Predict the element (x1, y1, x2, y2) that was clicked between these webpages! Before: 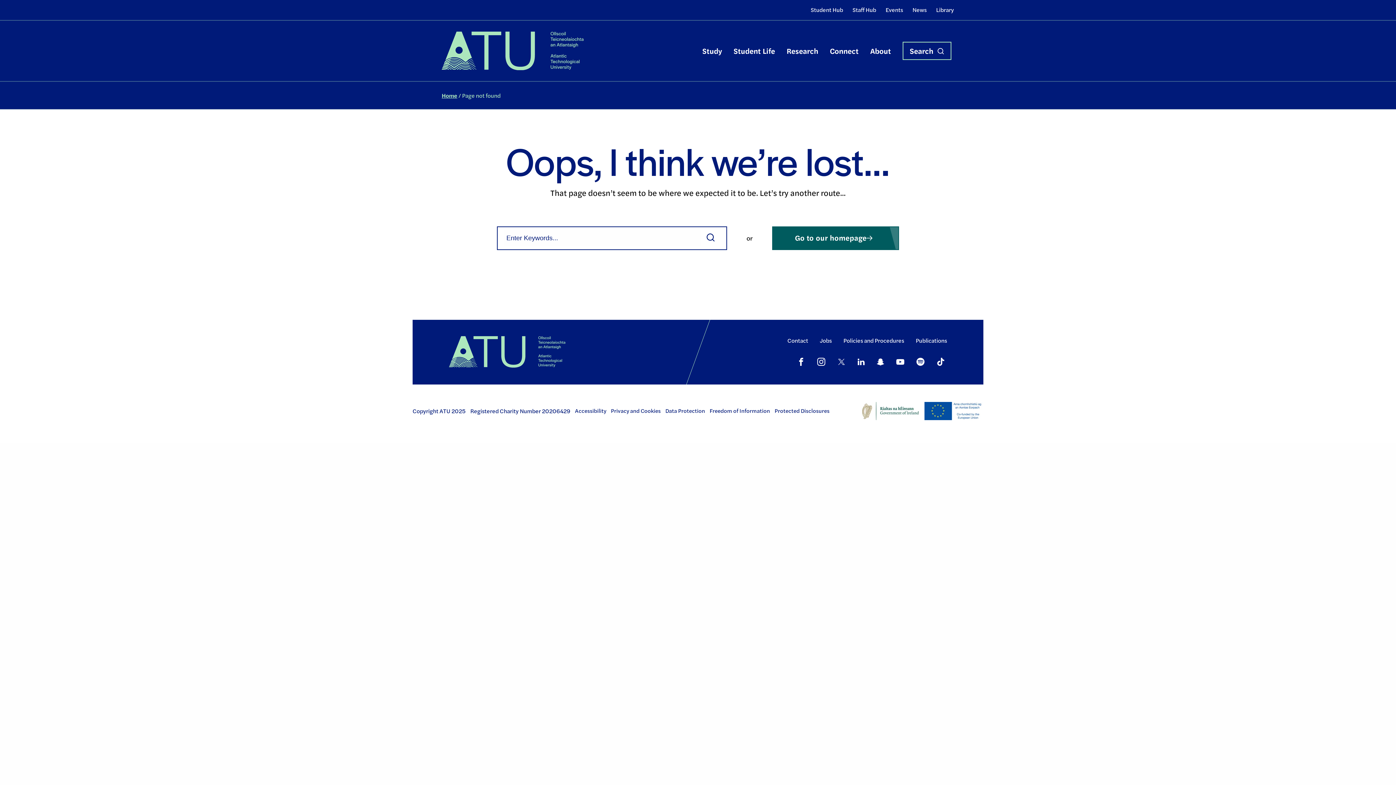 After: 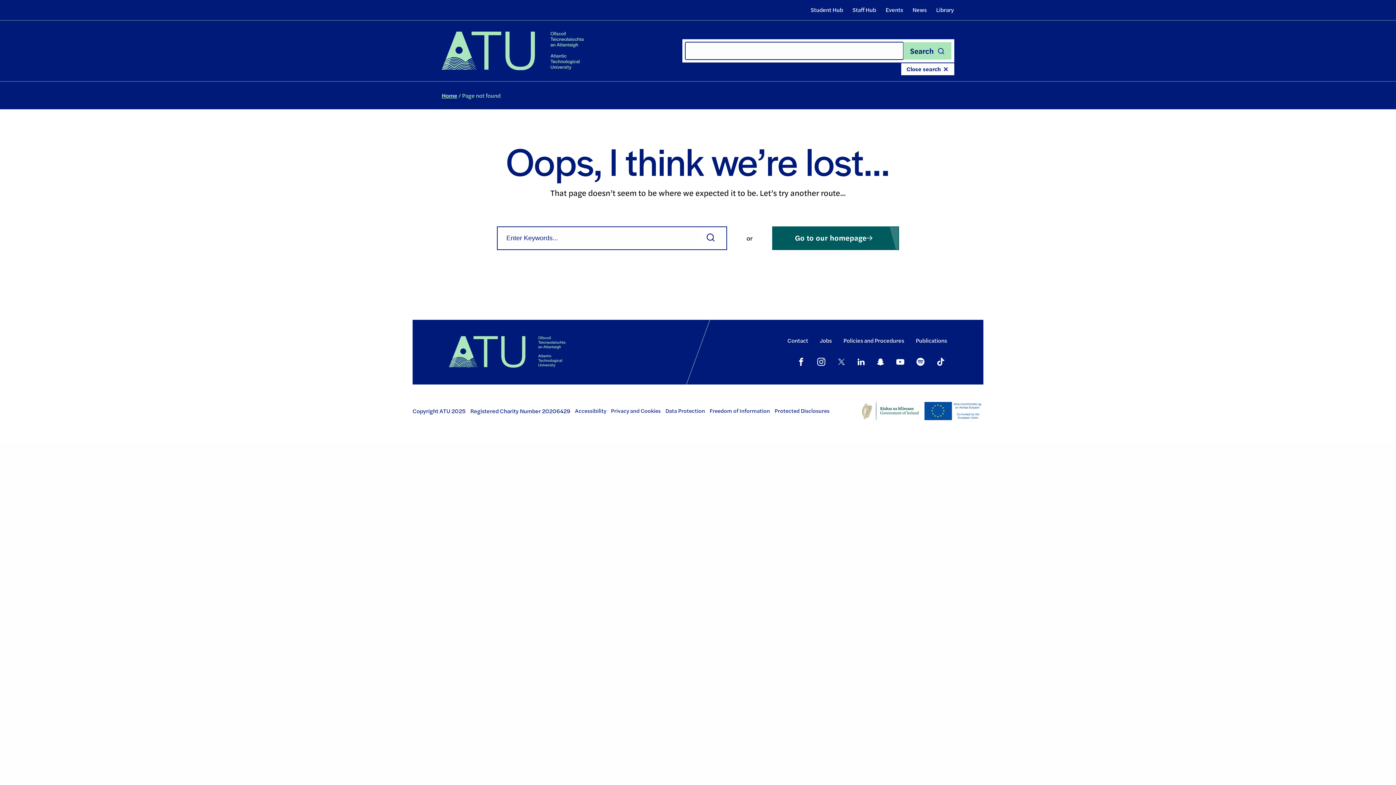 Action: label: Search bbox: (902, 41, 951, 59)